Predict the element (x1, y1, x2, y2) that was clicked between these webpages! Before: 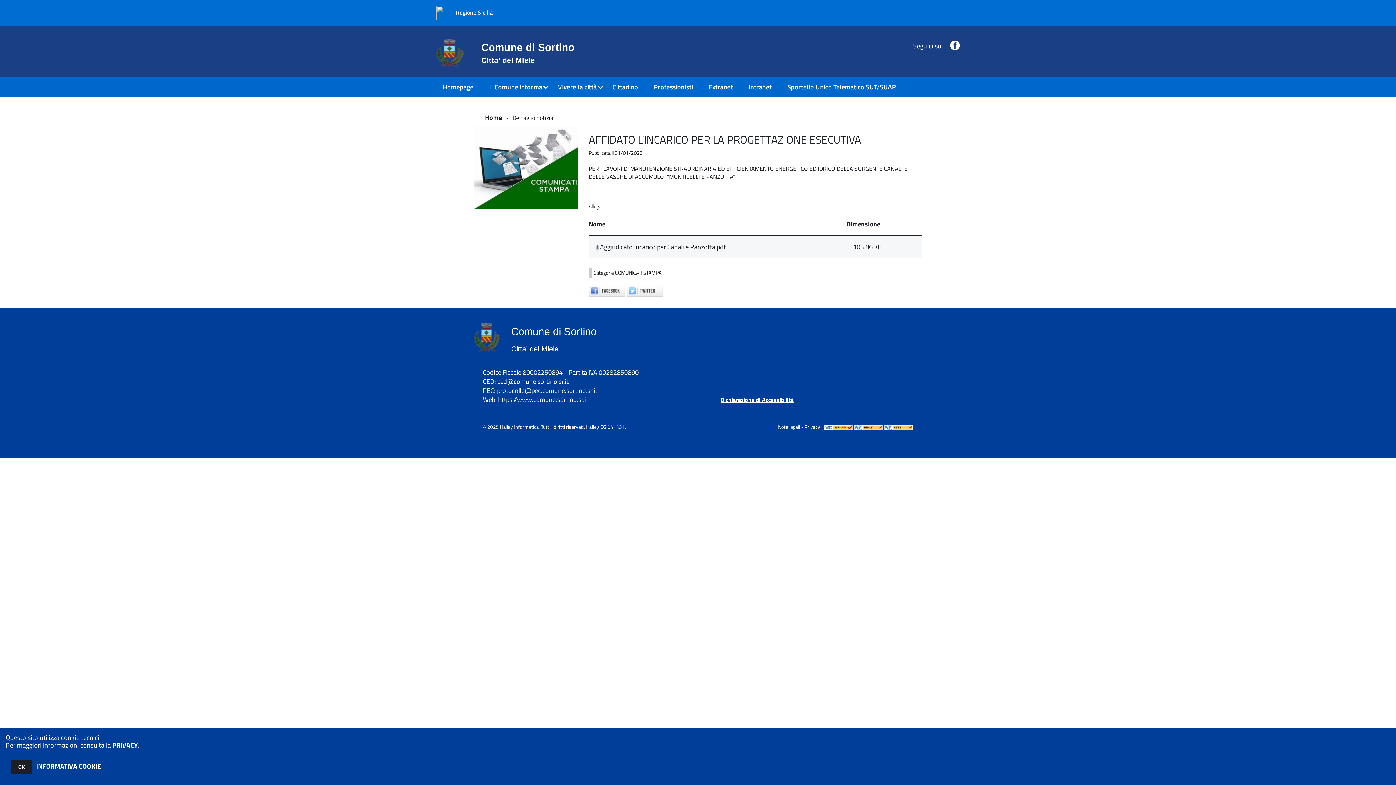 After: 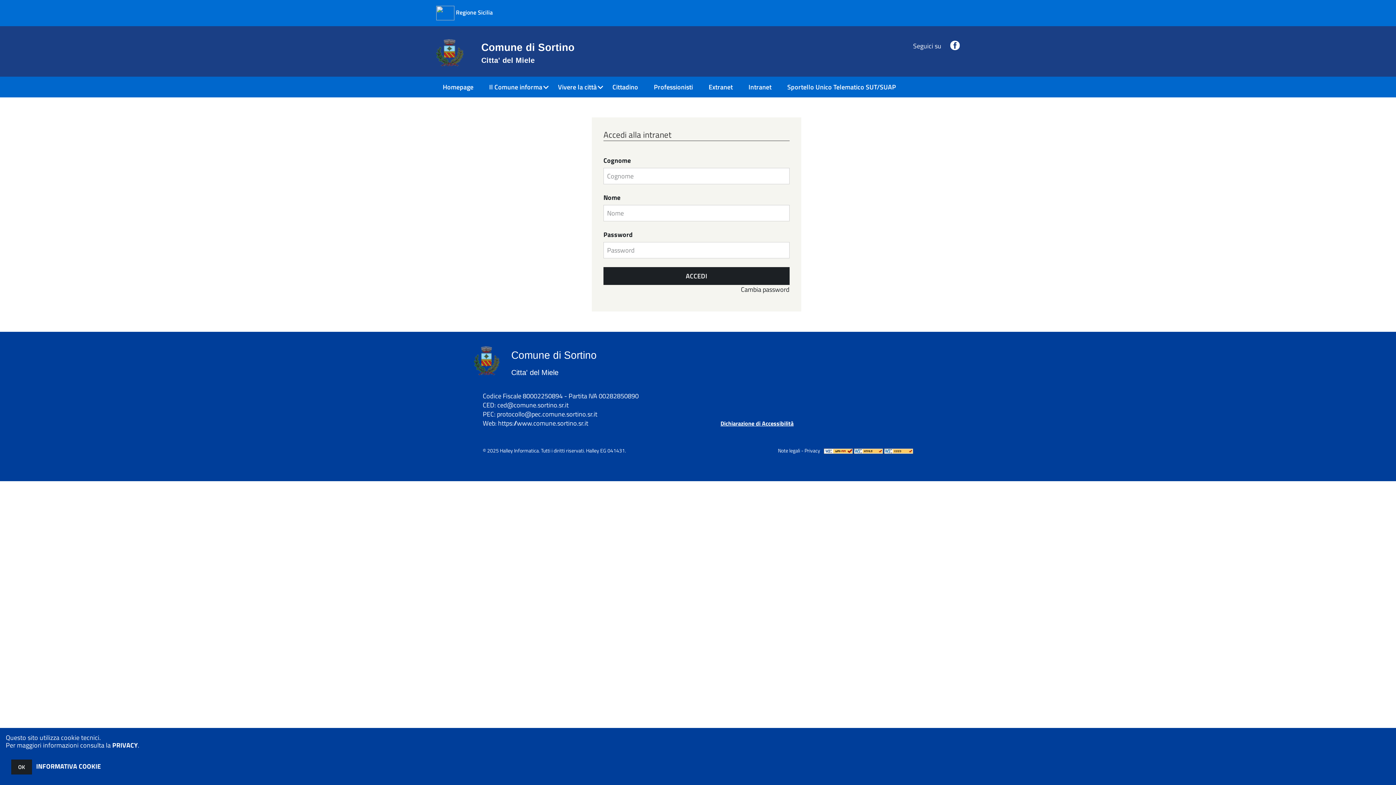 Action: bbox: (742, 76, 780, 97) label: Intranet